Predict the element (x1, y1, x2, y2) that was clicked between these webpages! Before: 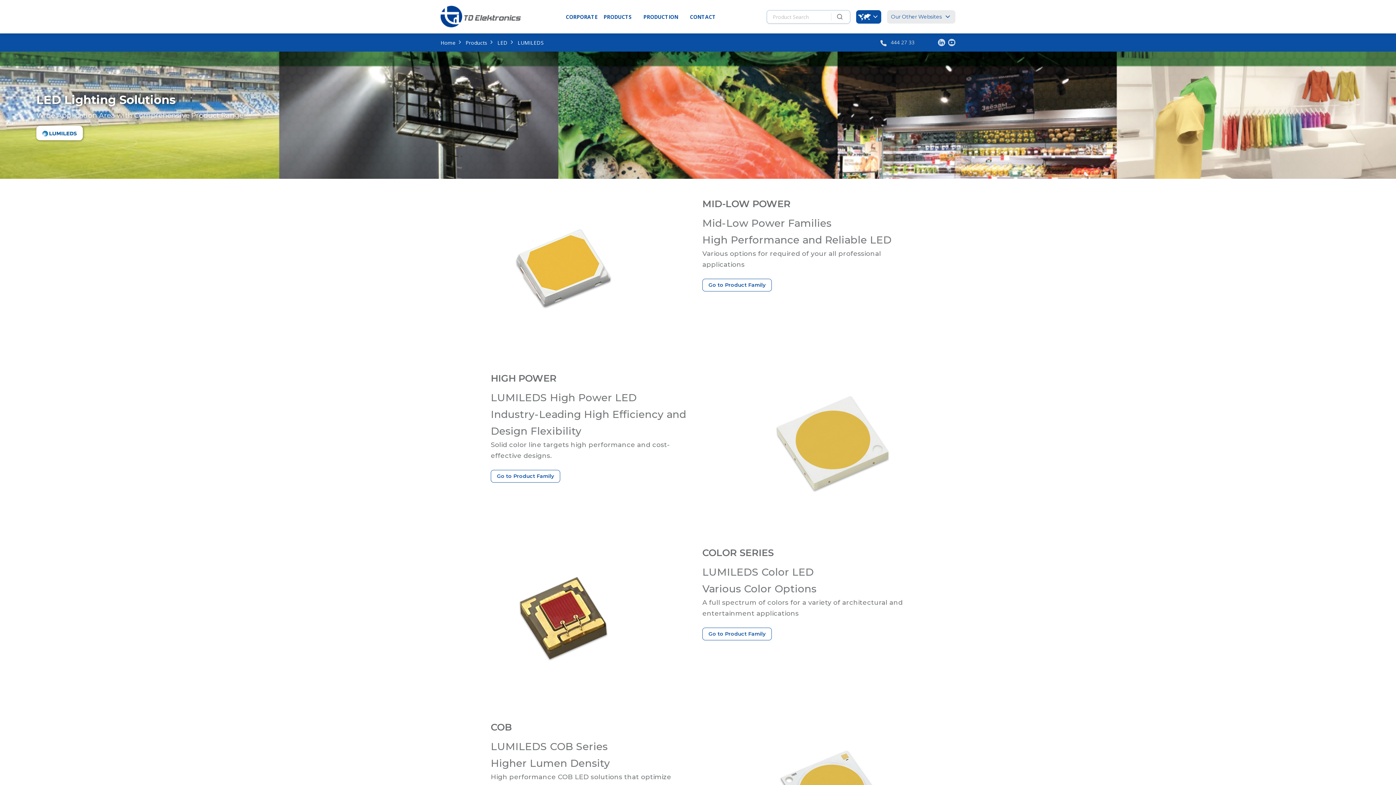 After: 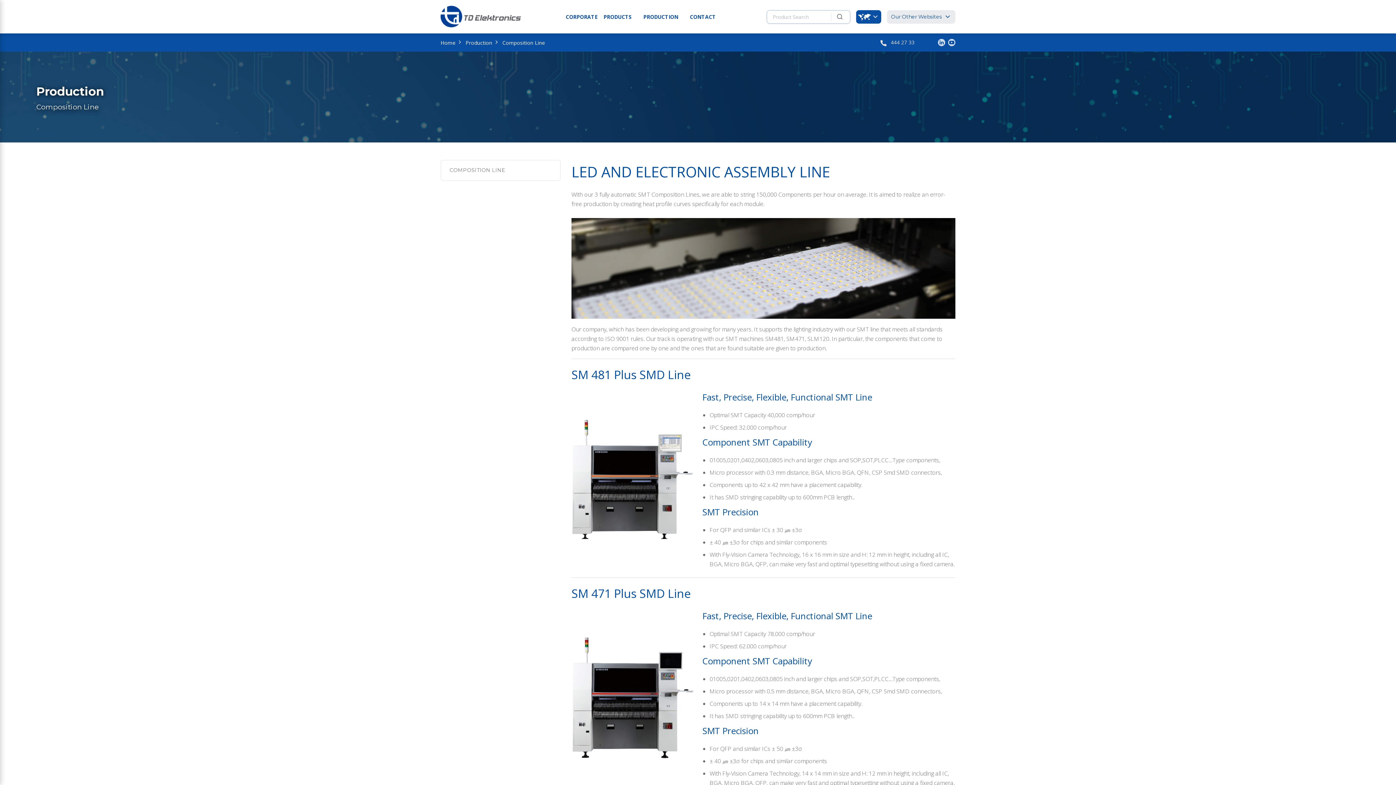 Action: label: PRODUCTION bbox: (637, 11, 684, 21)